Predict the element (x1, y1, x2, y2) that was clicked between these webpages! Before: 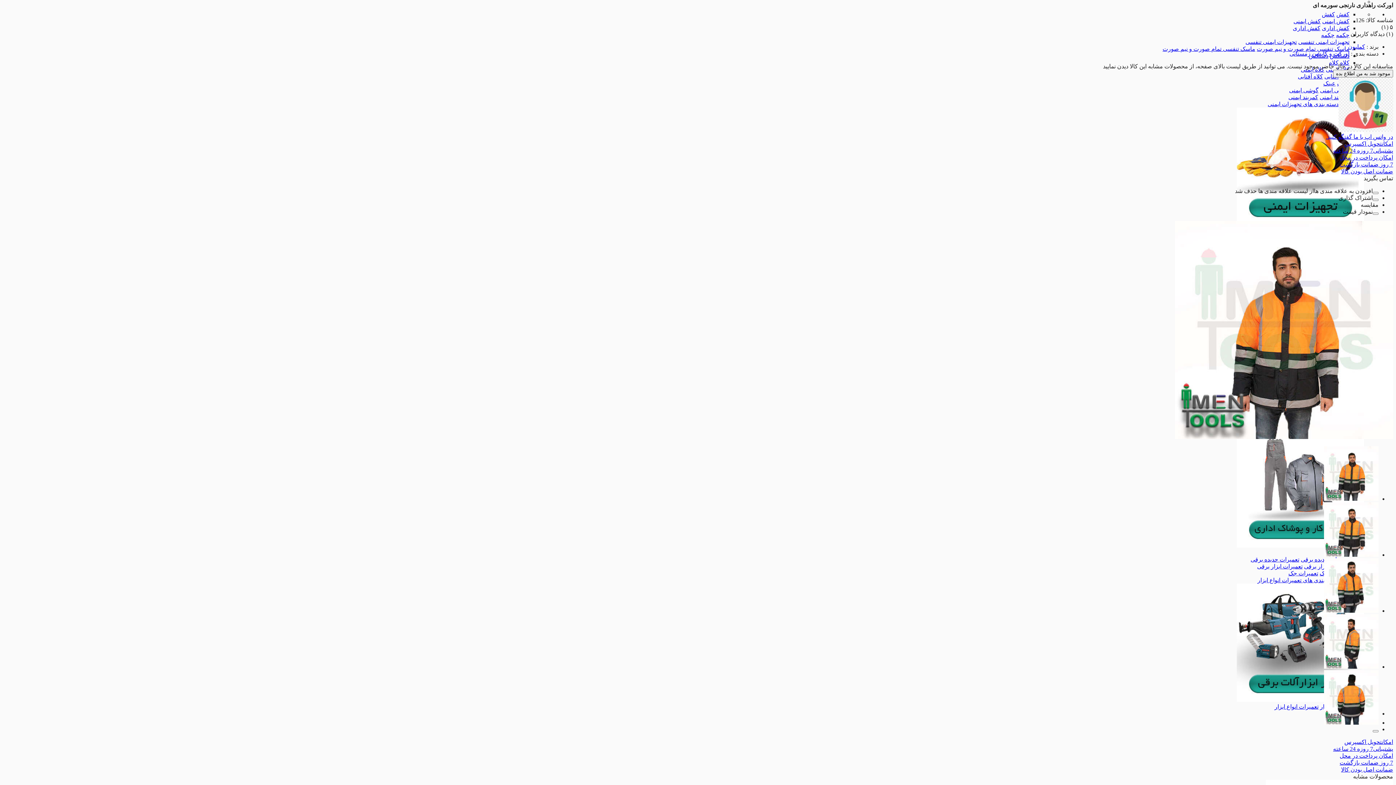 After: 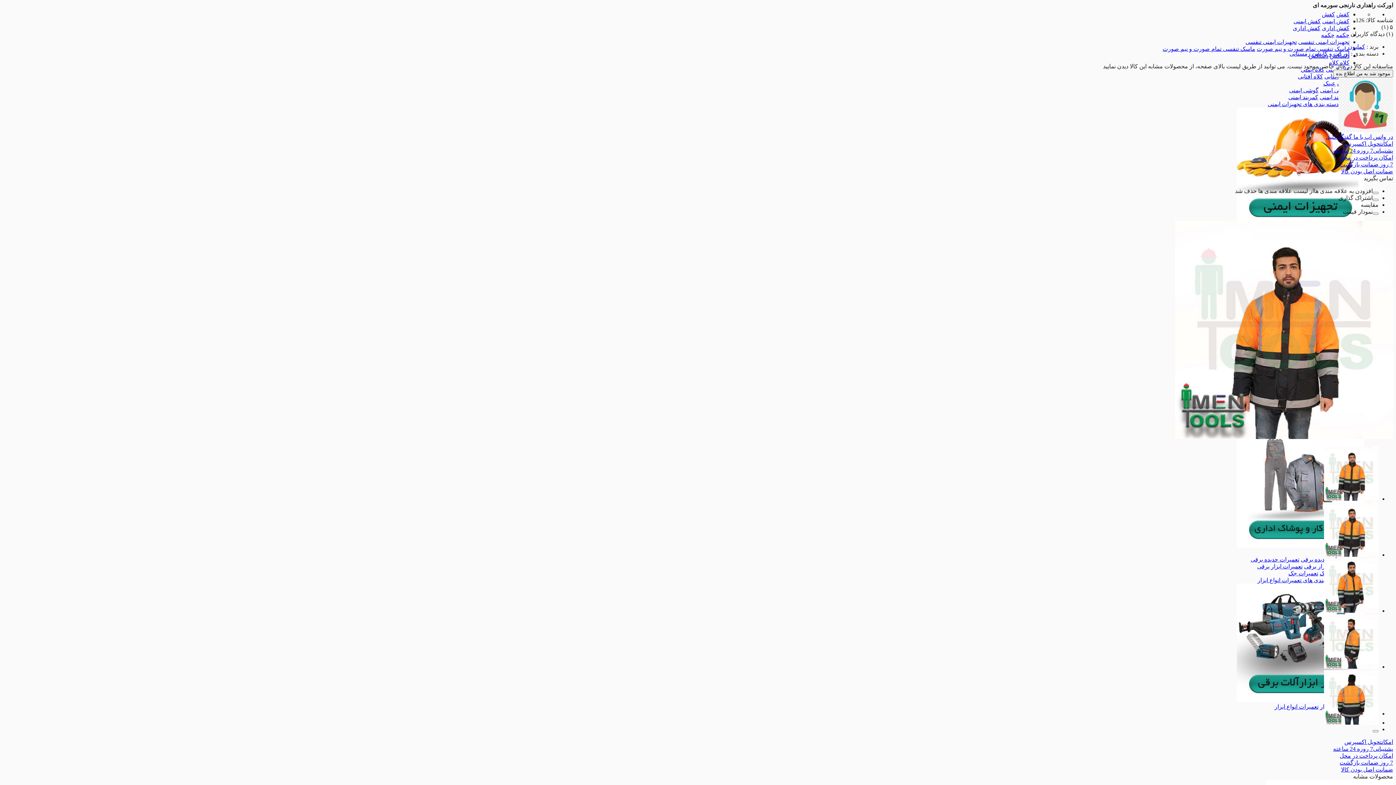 Action: label: تعمیرات انواع ابزار bbox: (1274, 704, 1318, 710)